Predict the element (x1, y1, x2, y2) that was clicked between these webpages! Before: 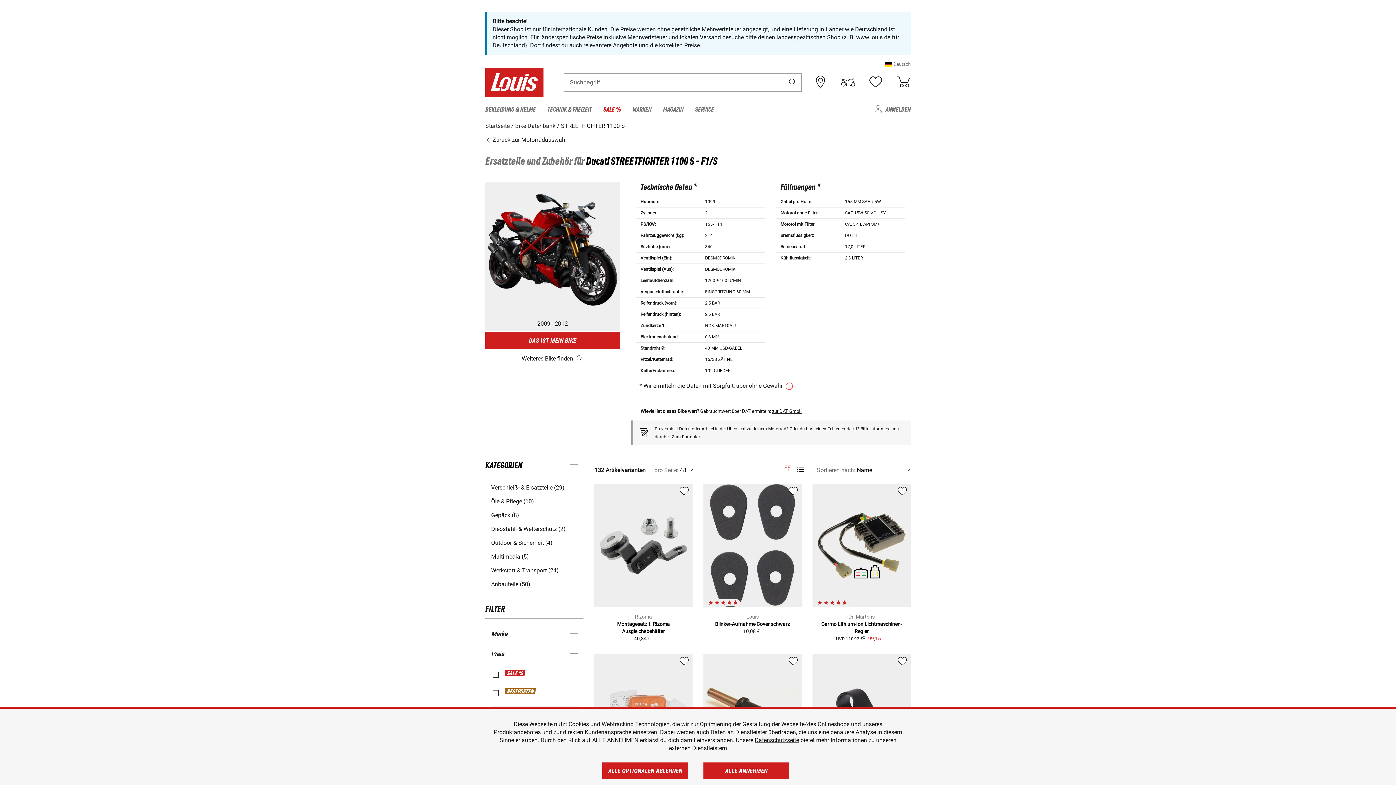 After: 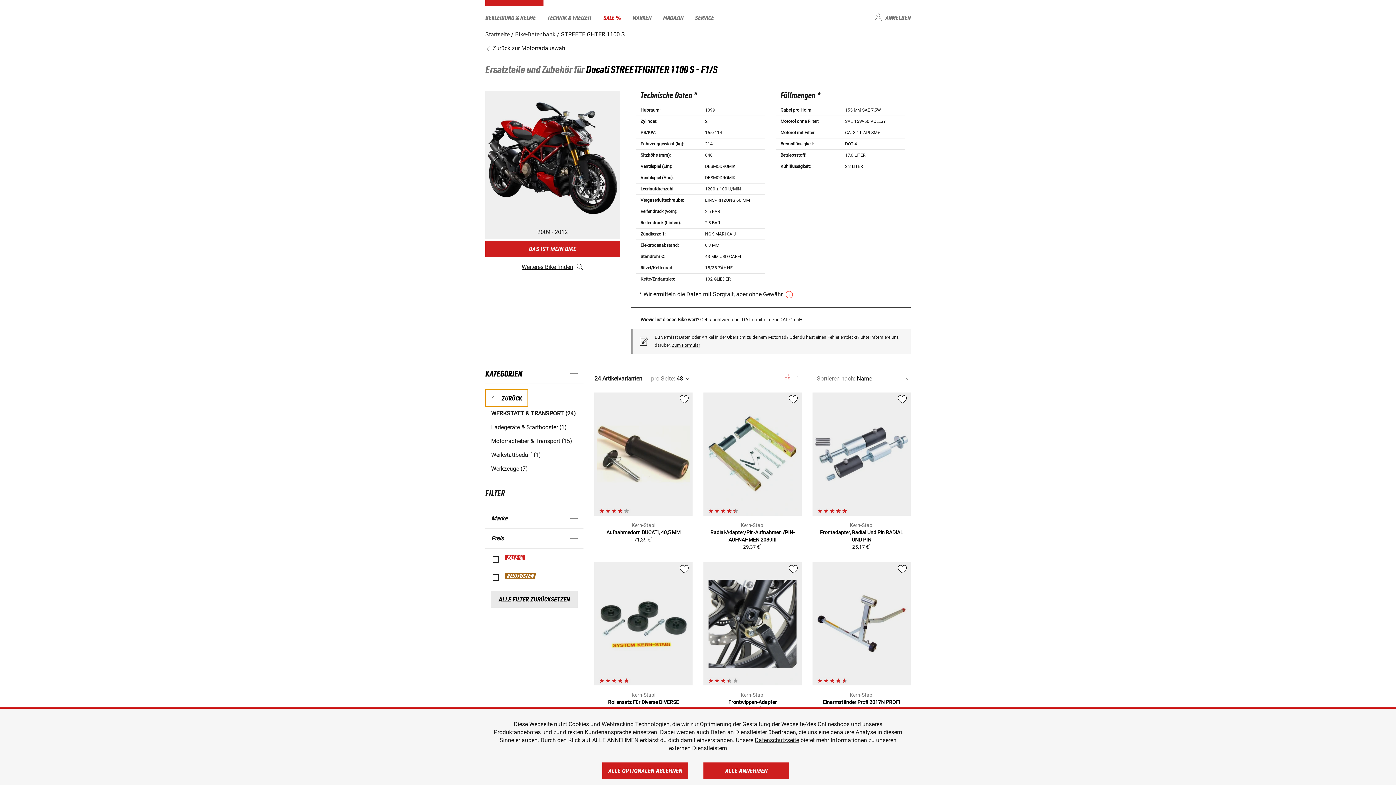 Action: label: Werkstatt & Transport (24) bbox: (491, 567, 577, 575)